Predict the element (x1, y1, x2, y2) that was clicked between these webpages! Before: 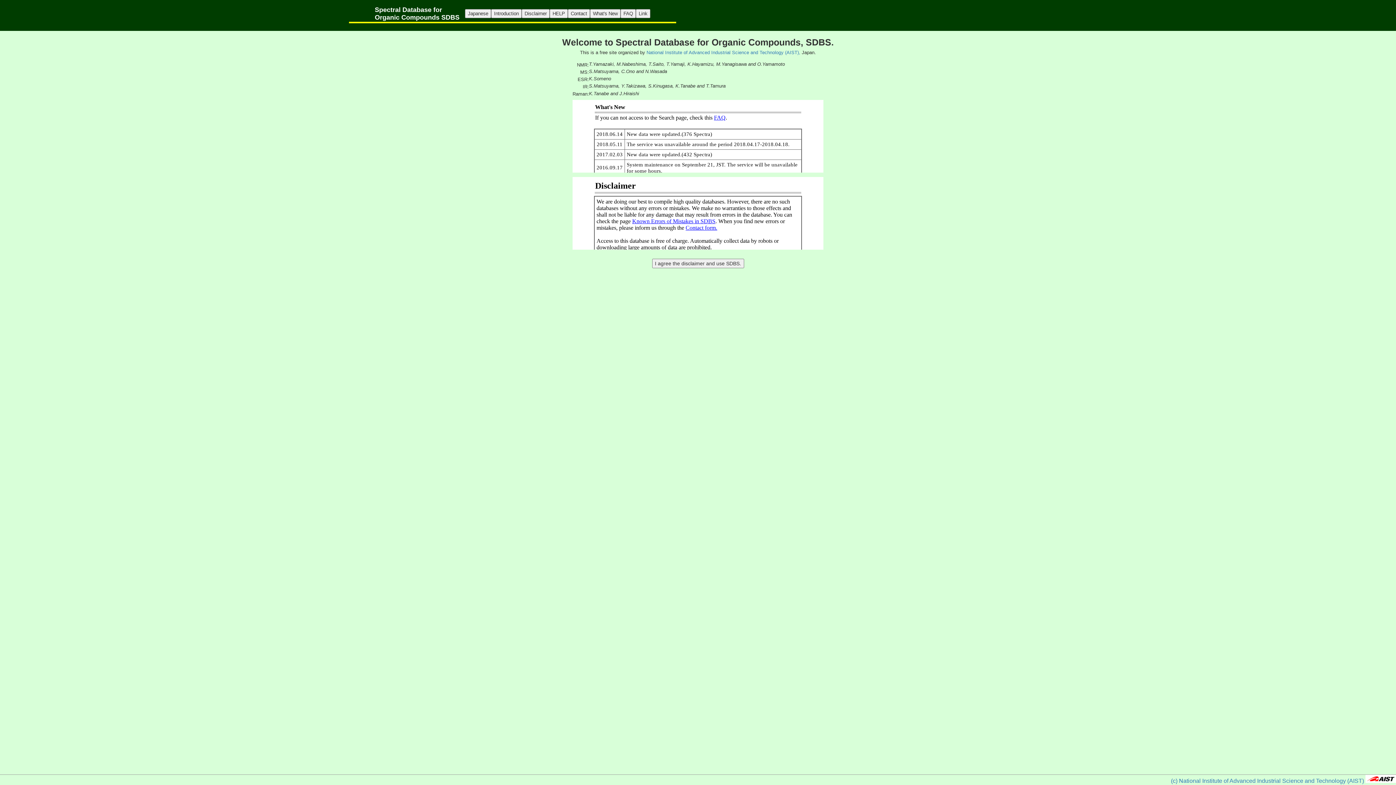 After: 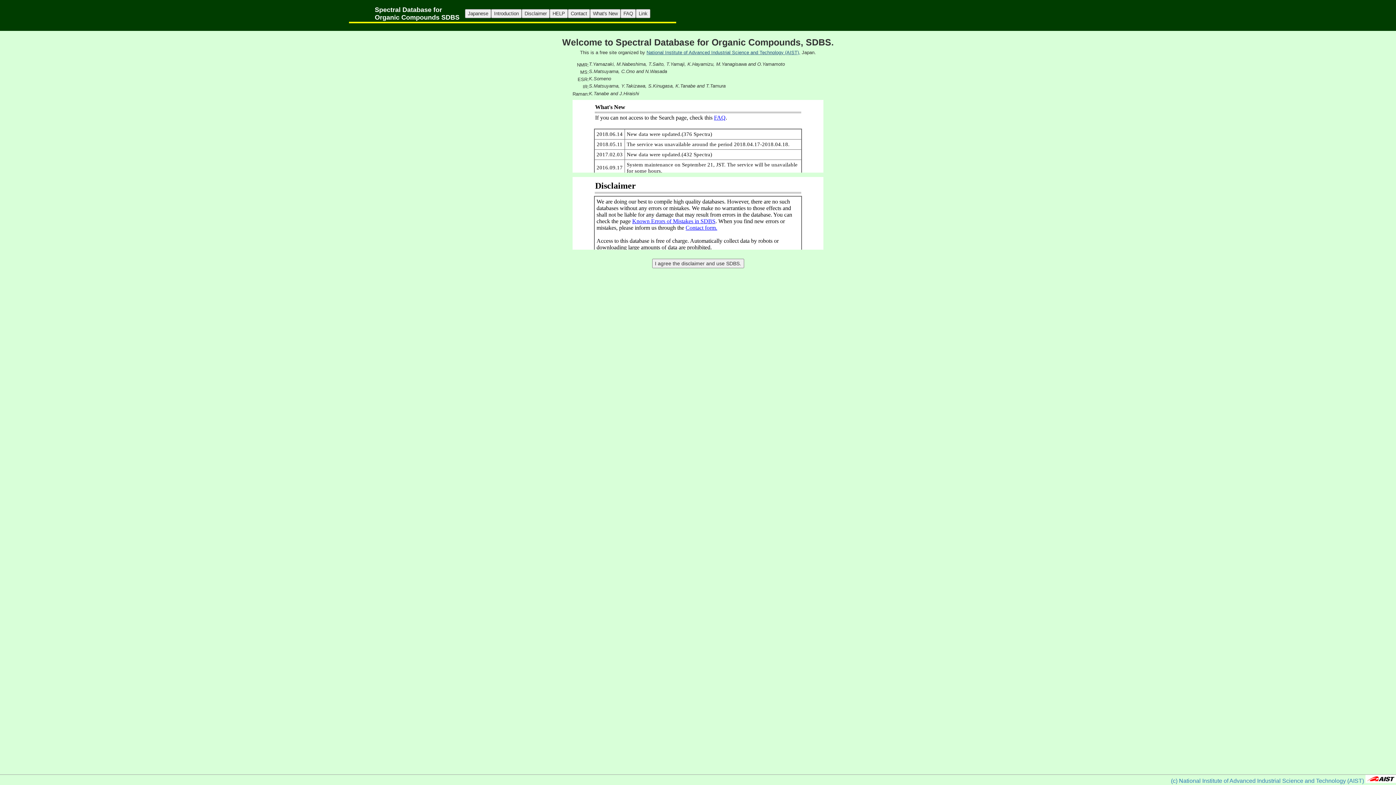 Action: label: National Institute of Advanced Industrial Science and Technology (AIST), bbox: (646, 49, 800, 55)